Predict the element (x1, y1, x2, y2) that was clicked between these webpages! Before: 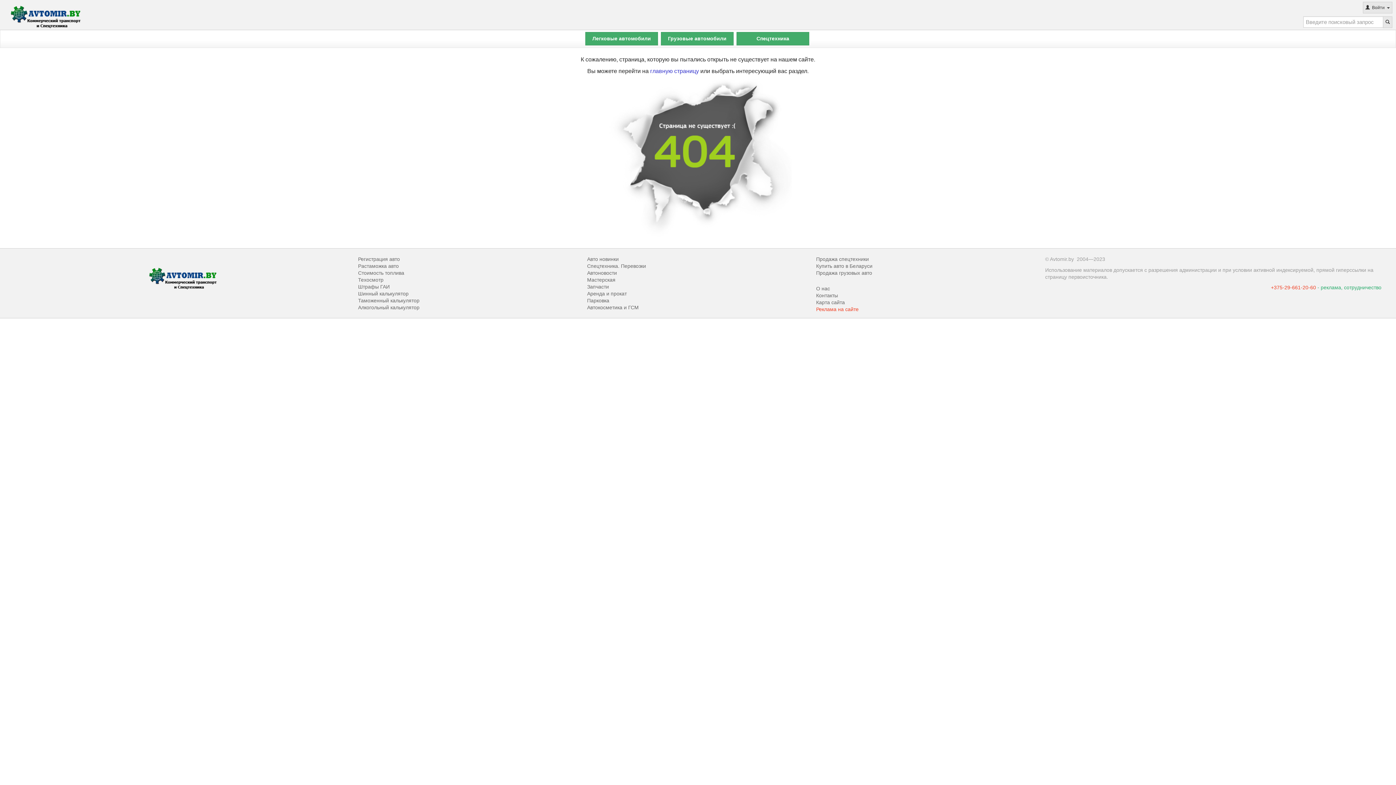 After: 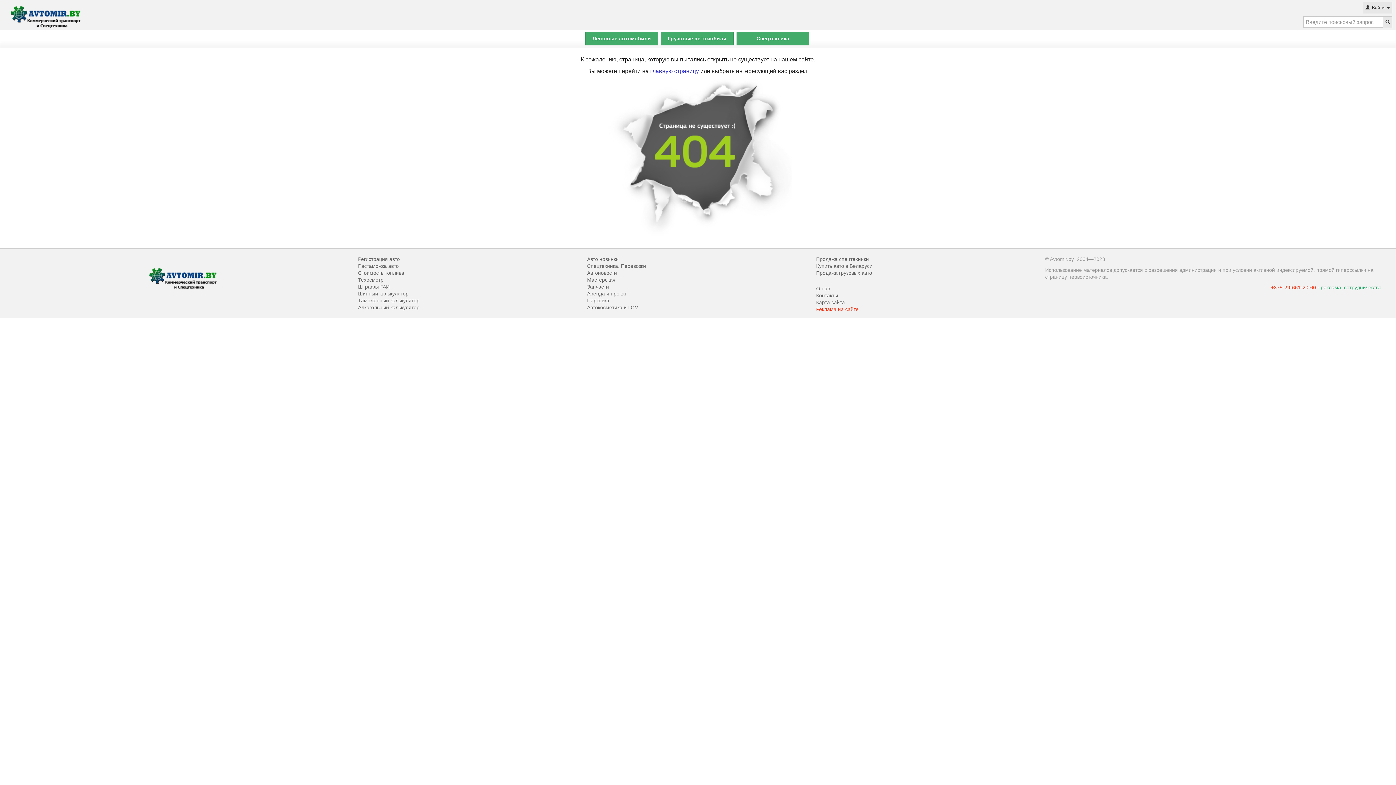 Action: bbox: (358, 277, 383, 282) label: Техосмотр